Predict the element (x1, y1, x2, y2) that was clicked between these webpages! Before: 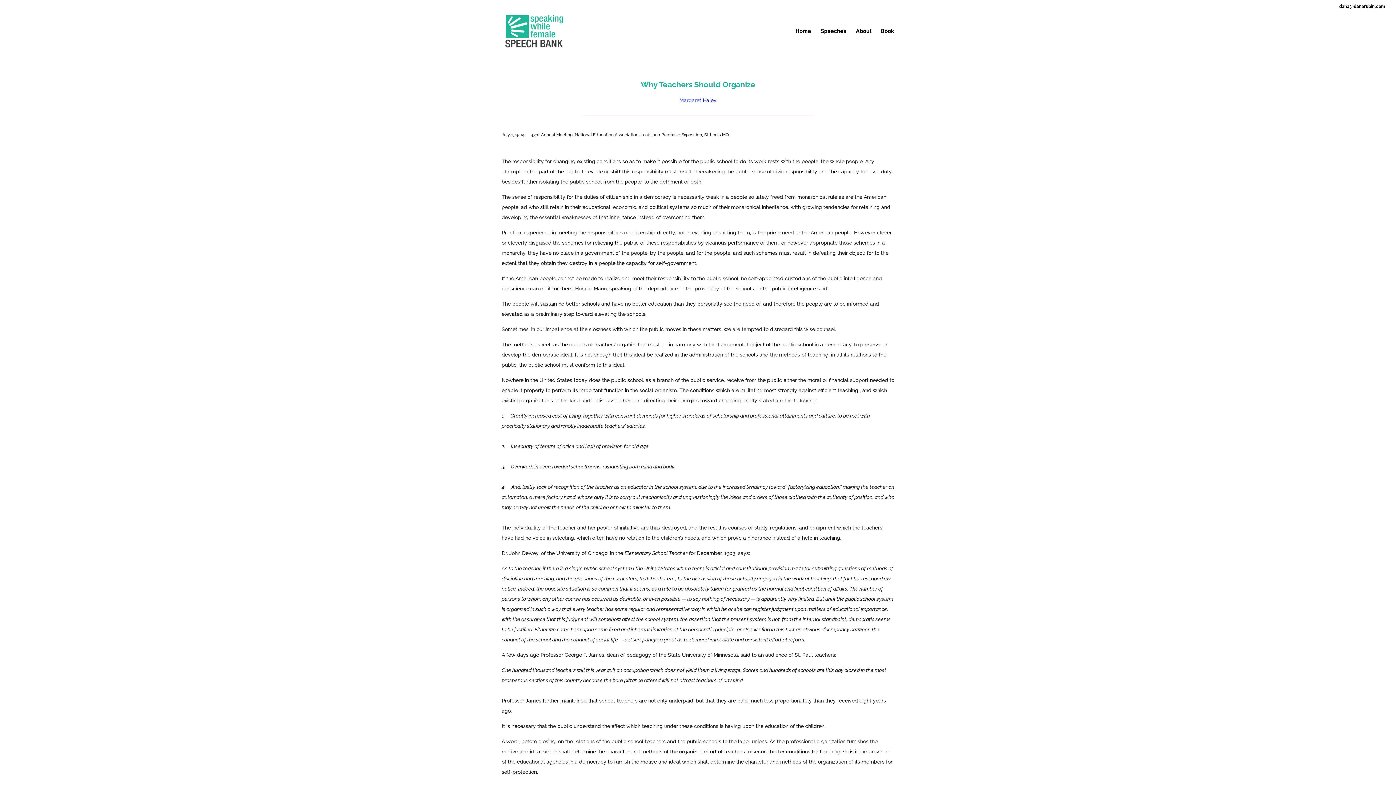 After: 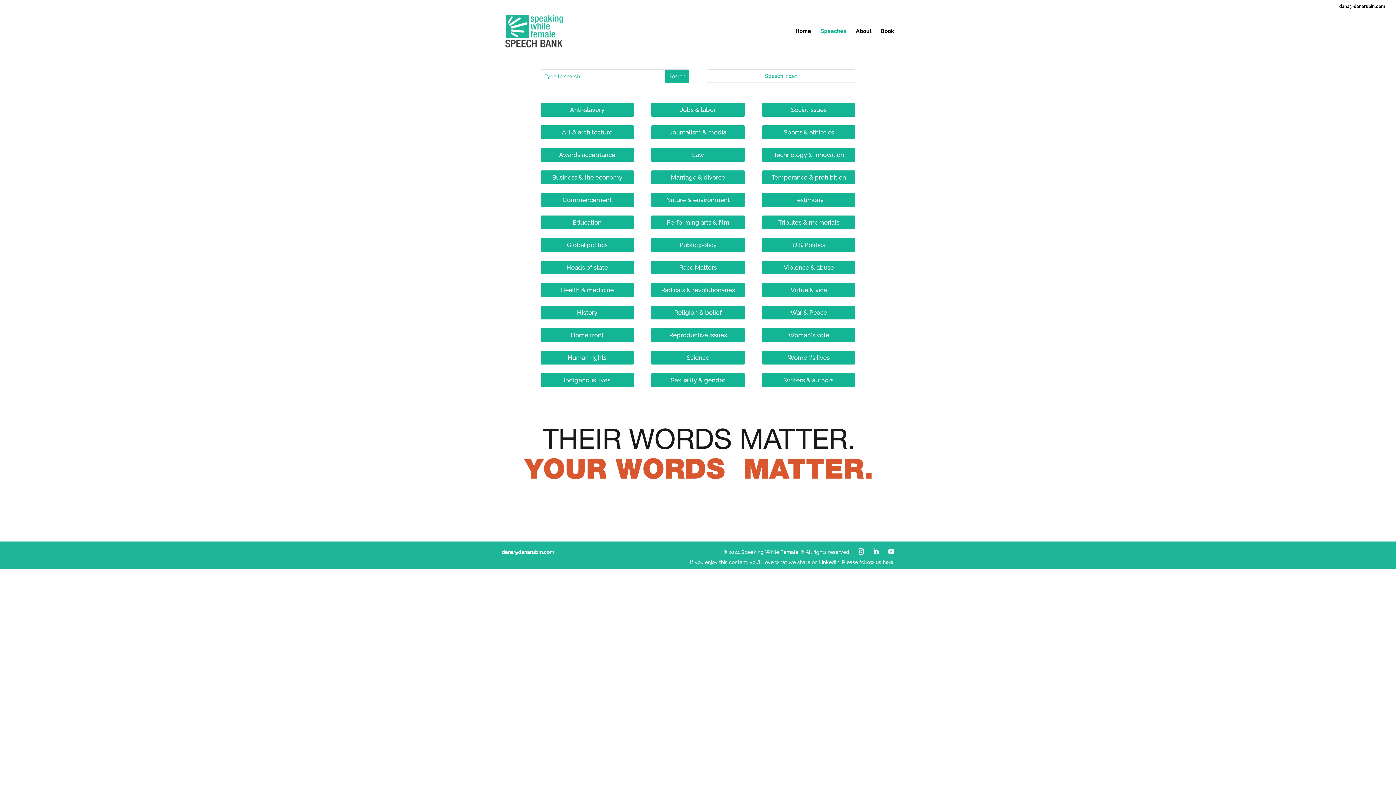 Action: label: Speeches bbox: (820, 28, 846, 50)